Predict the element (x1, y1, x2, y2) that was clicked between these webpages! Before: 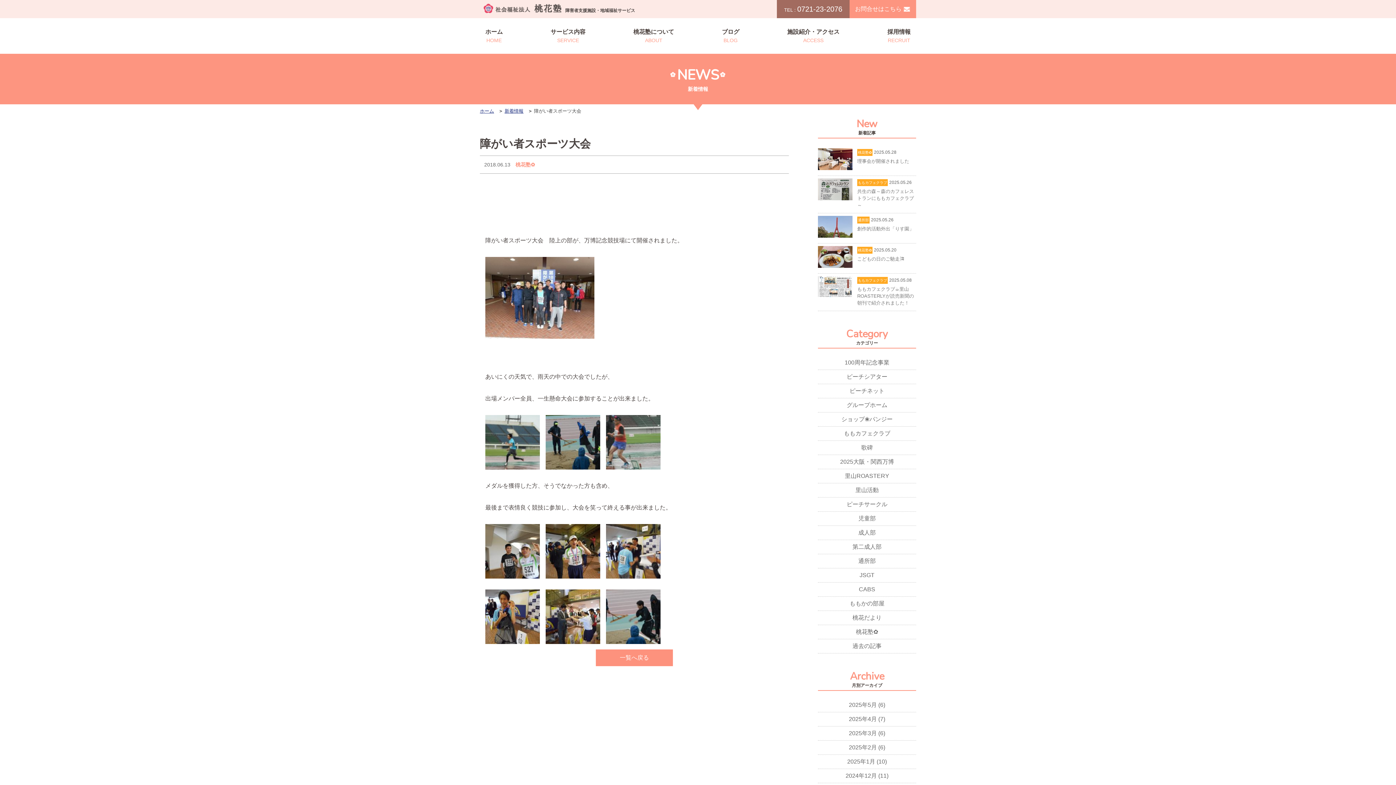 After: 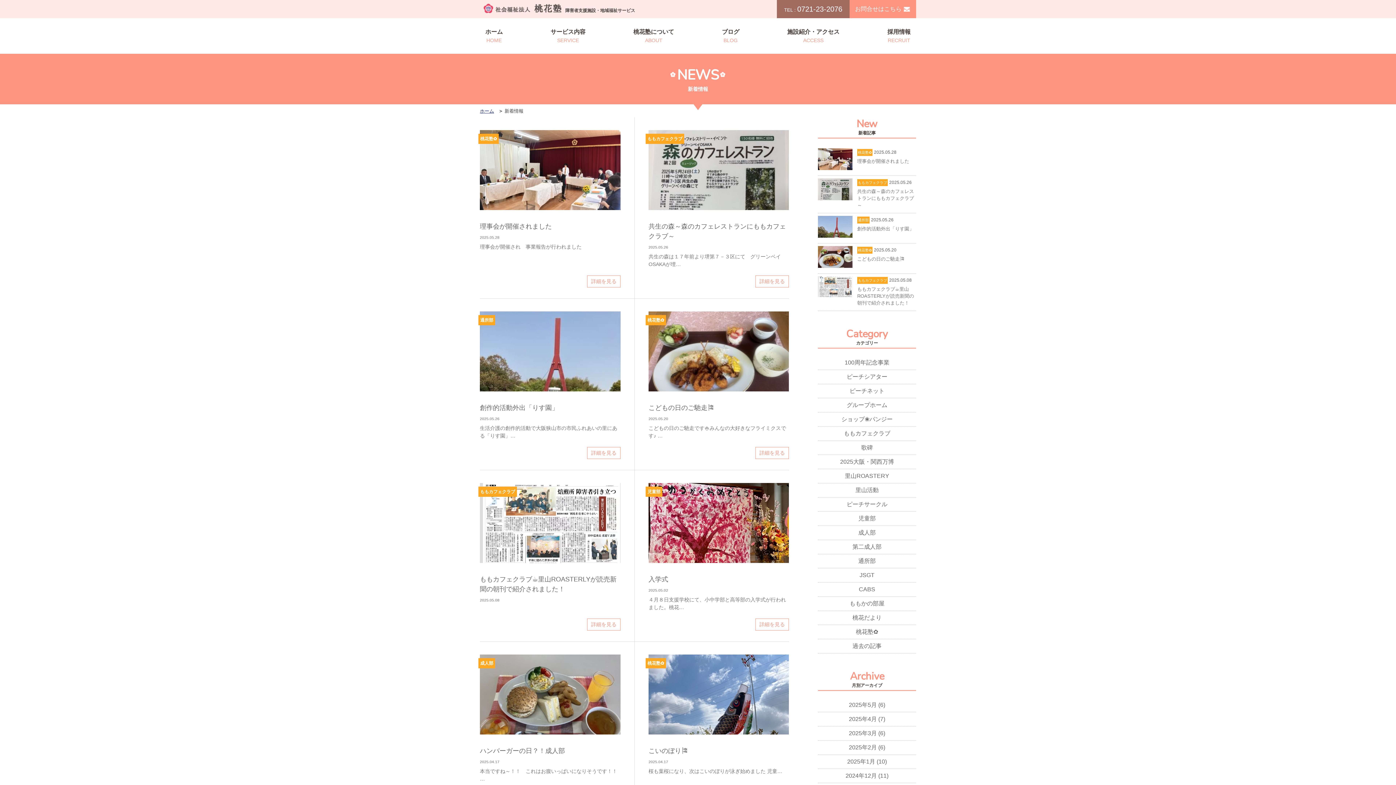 Action: label: 新着情報 bbox: (504, 108, 523, 113)